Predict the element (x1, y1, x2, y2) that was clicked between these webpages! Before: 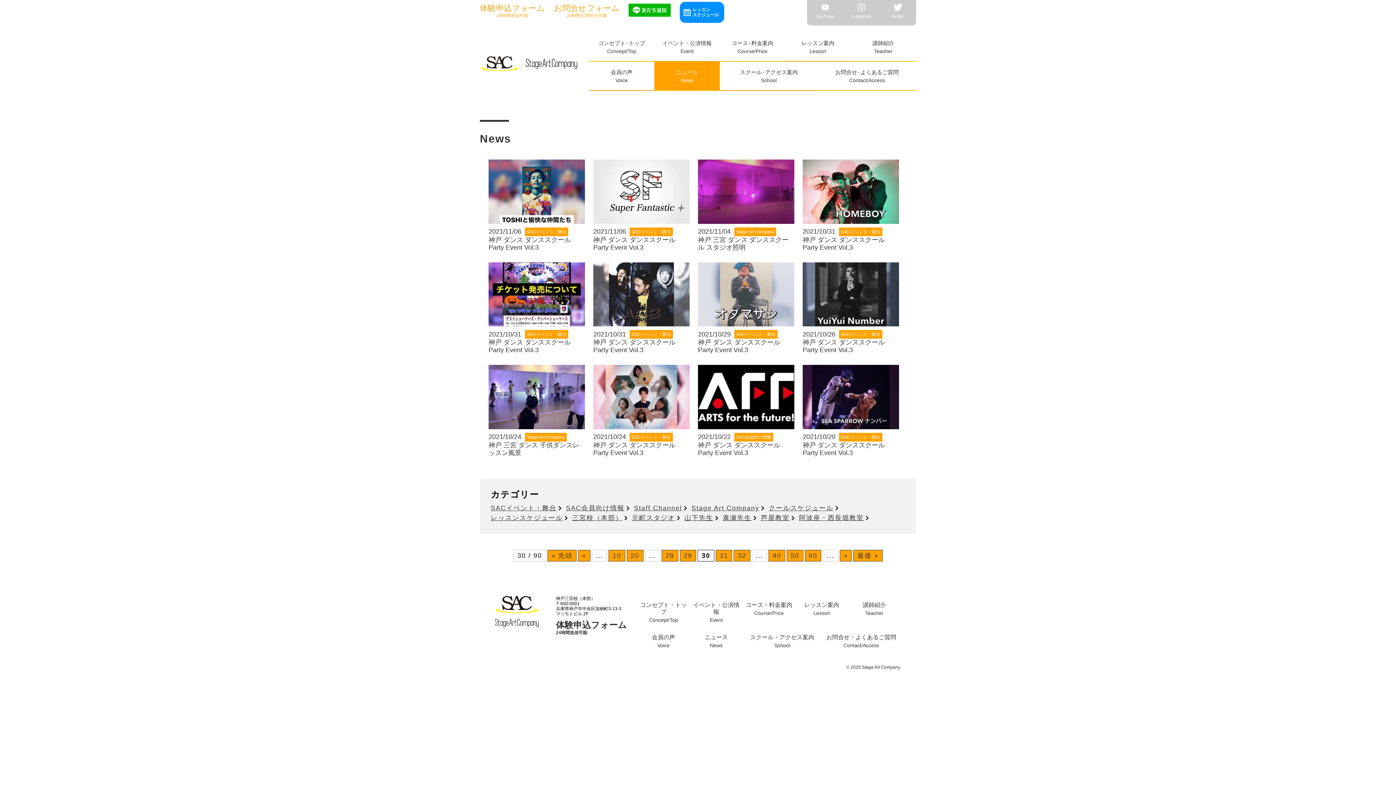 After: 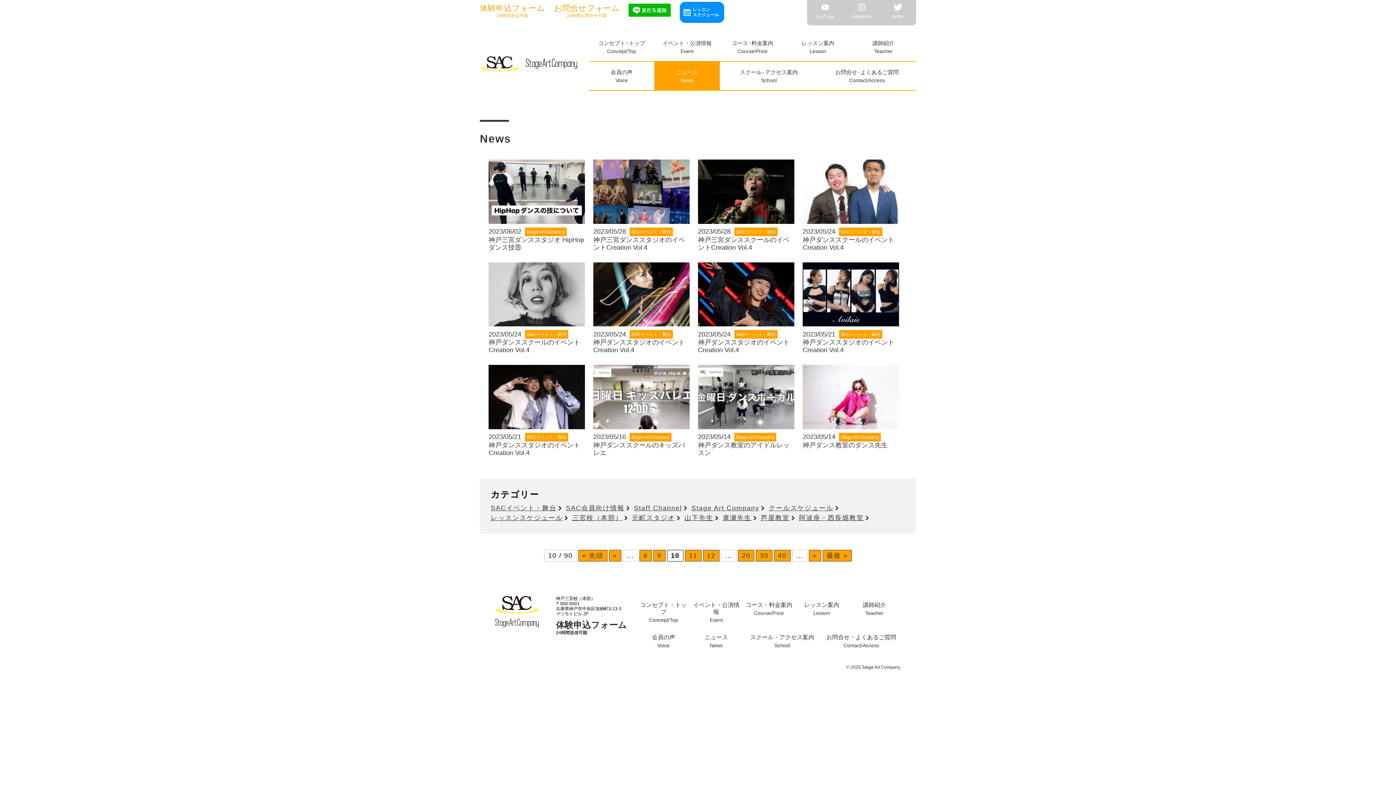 Action: bbox: (608, 550, 625, 561) label: 10